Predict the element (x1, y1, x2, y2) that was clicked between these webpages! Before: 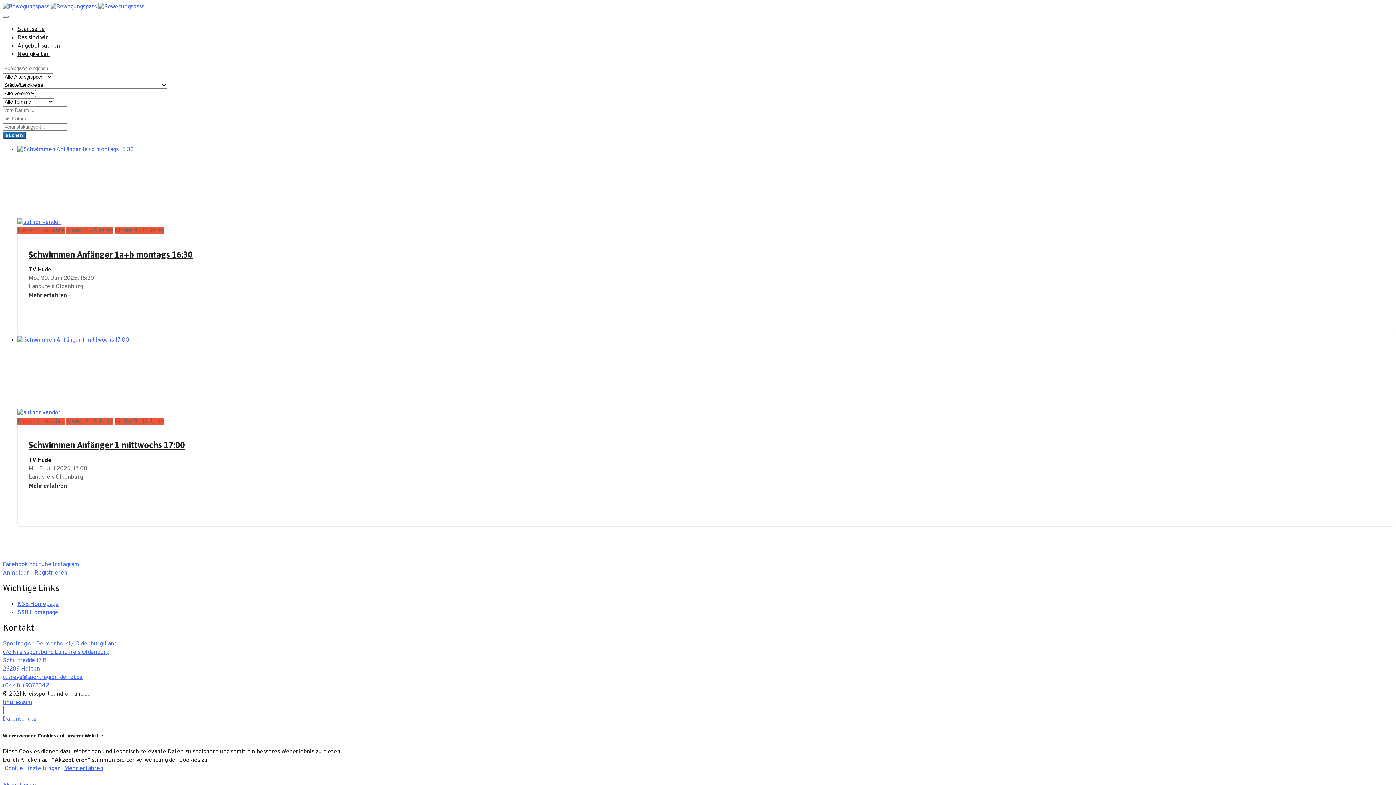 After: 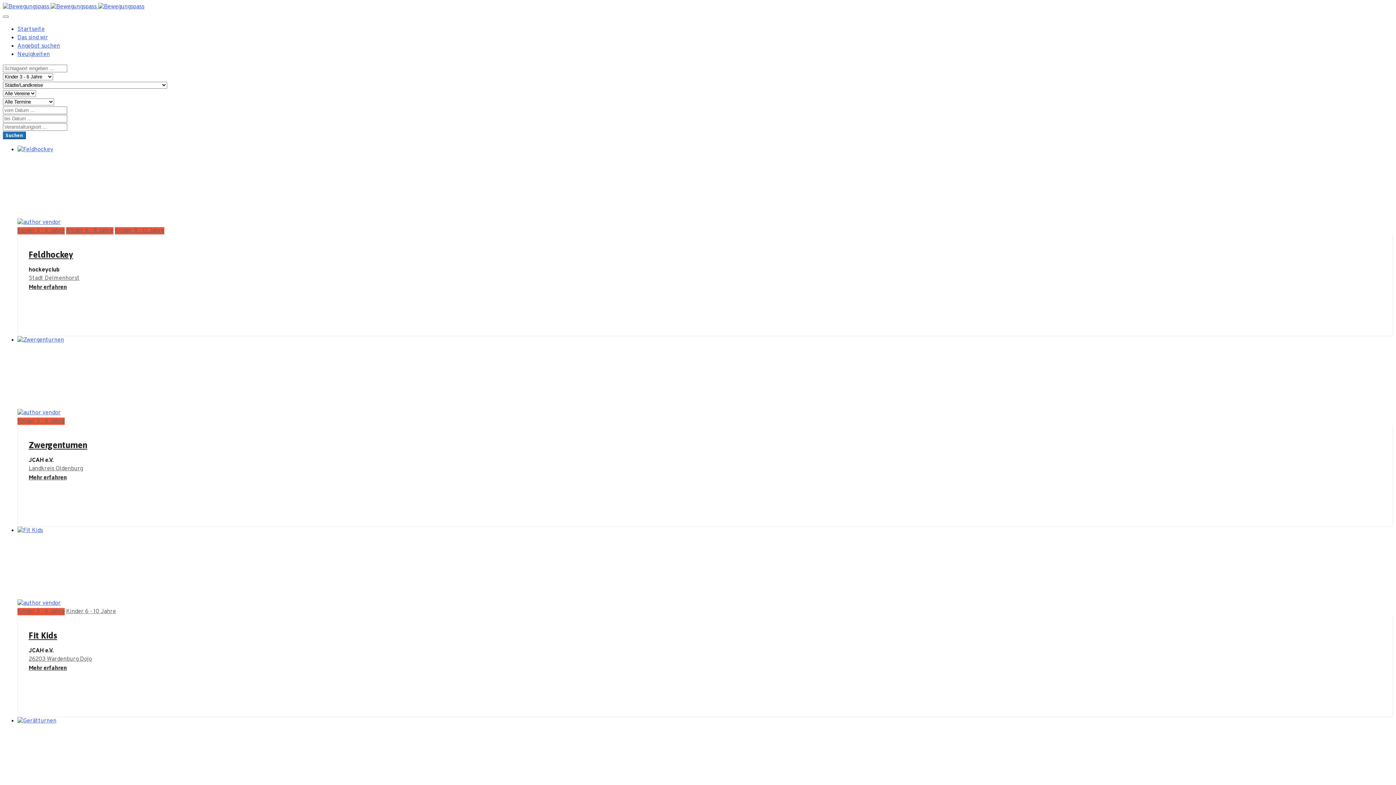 Action: label: Kinder 3 - 6 Jahre bbox: (17, 417, 64, 425)